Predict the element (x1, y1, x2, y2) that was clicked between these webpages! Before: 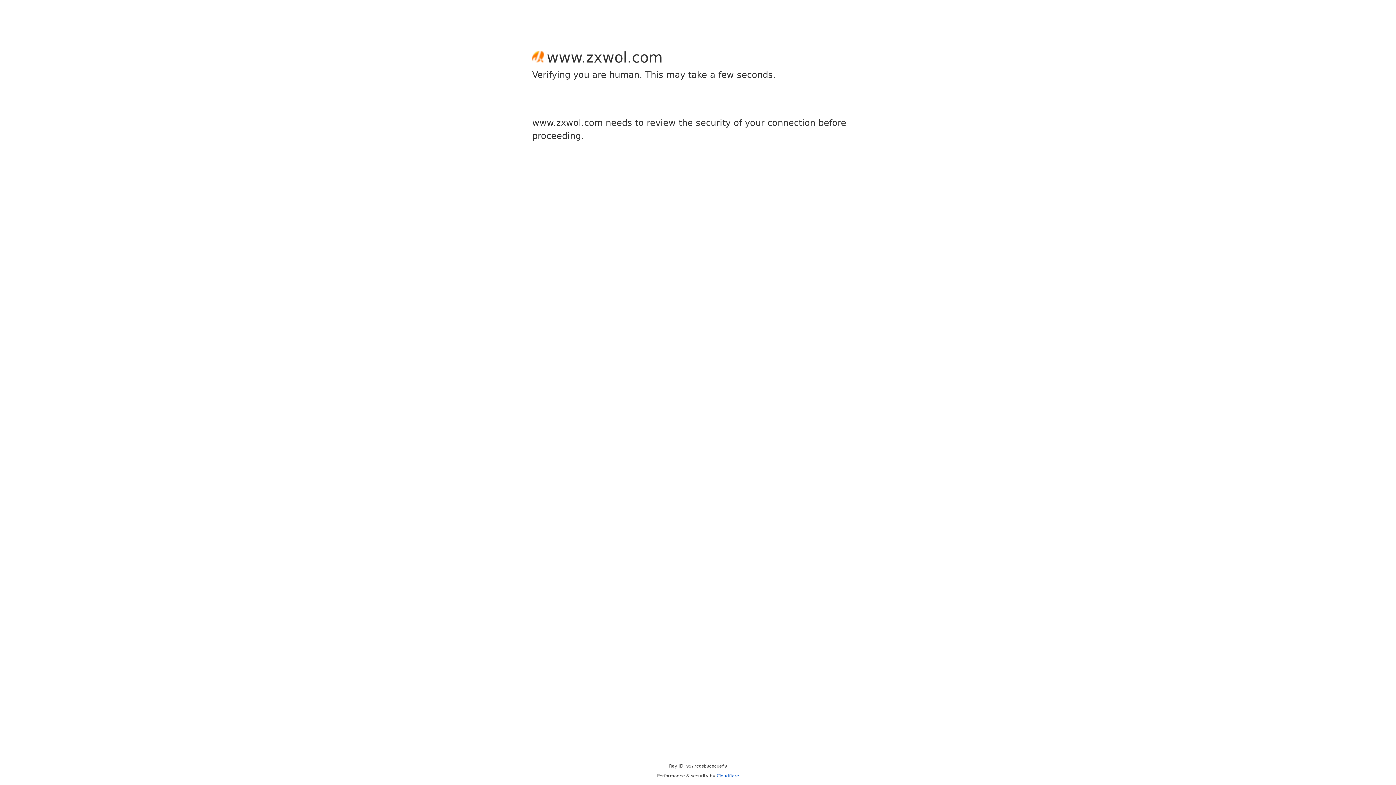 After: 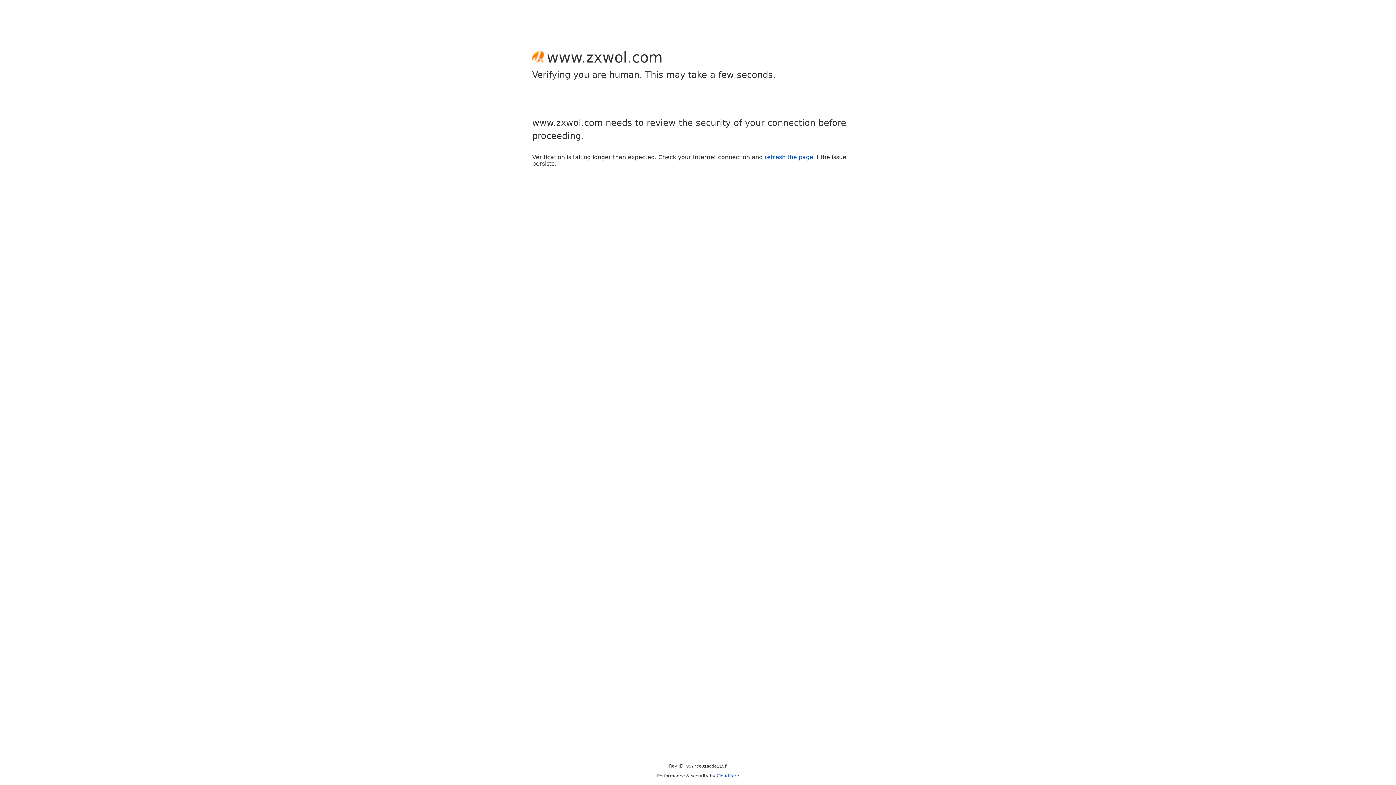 Action: label: Cloudflare bbox: (716, 773, 739, 778)